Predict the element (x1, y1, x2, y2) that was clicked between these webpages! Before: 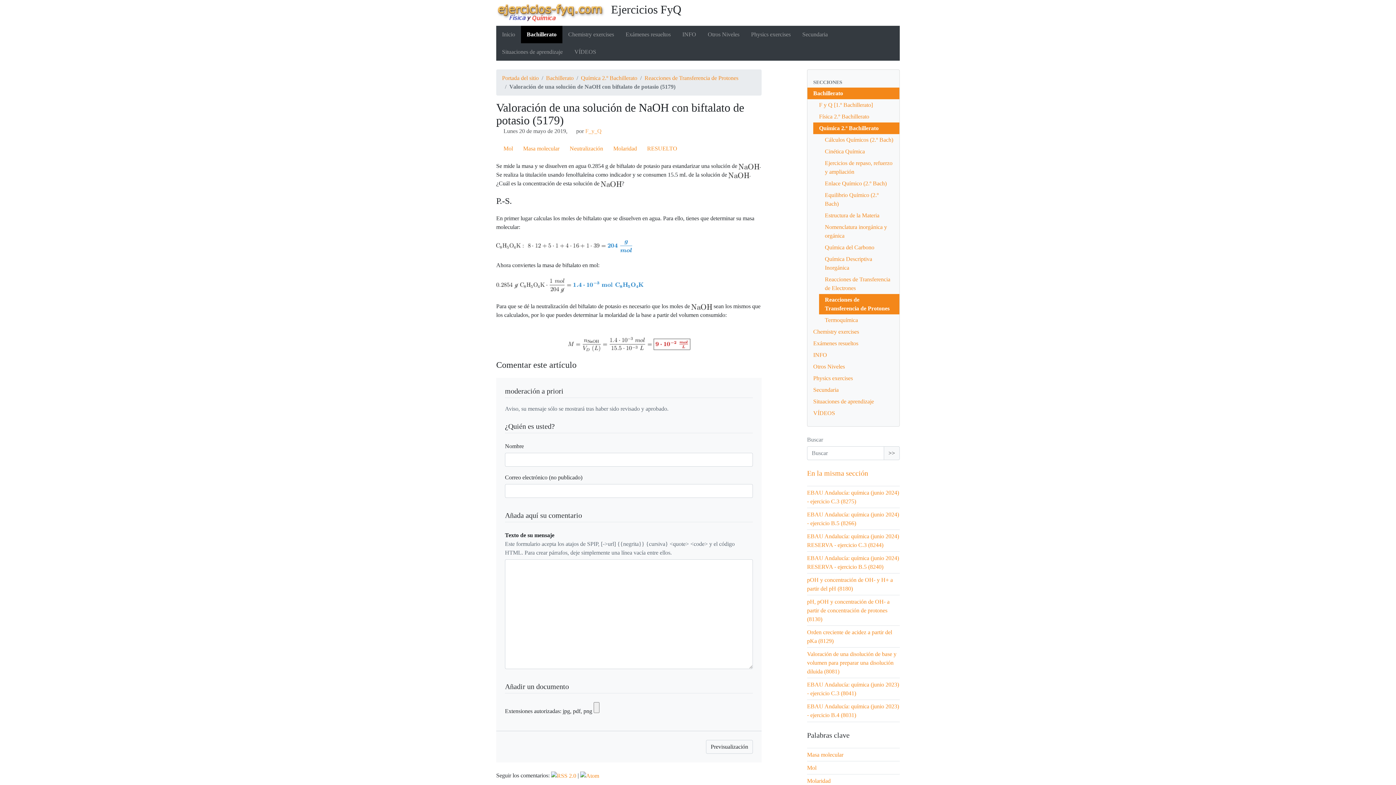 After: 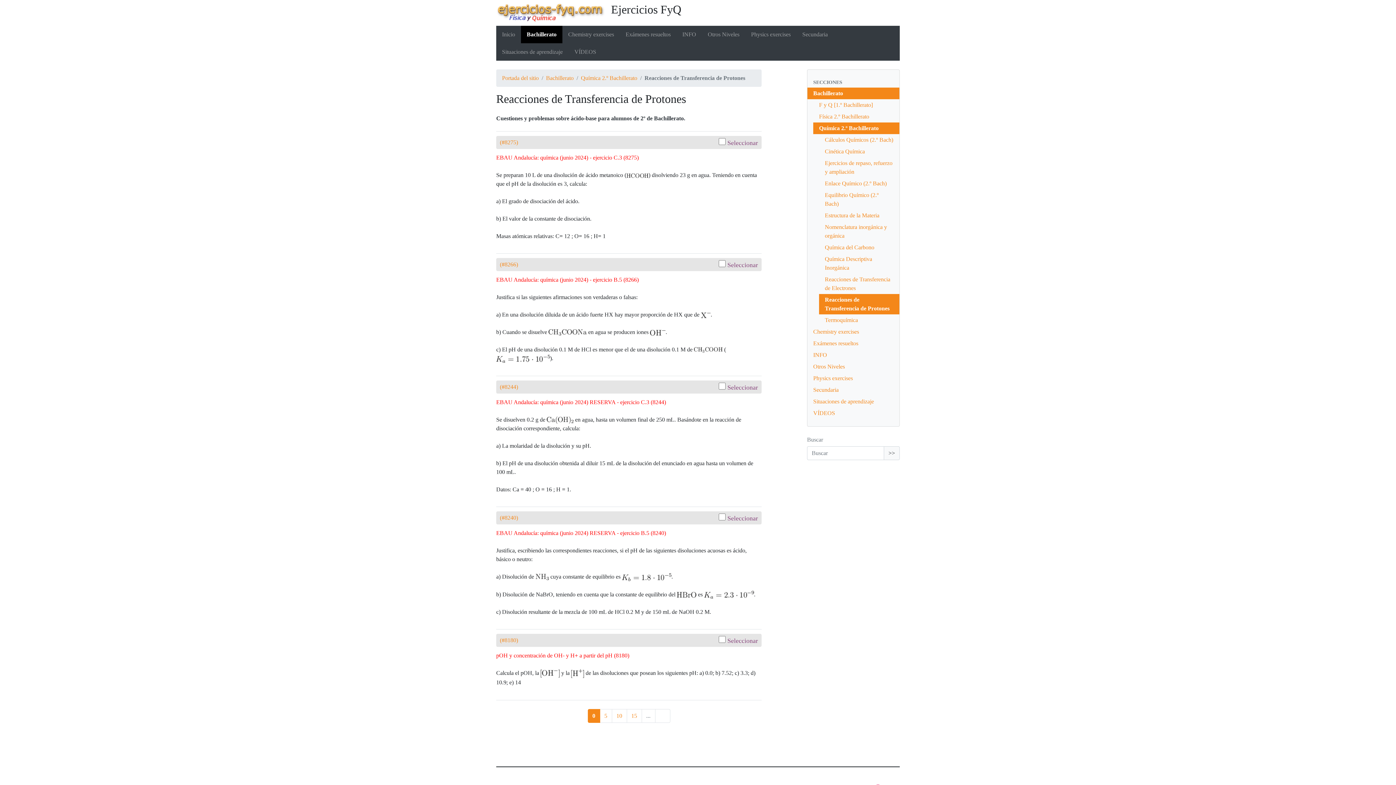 Action: label: Reacciones de Transferencia de Protones bbox: (644, 74, 738, 81)